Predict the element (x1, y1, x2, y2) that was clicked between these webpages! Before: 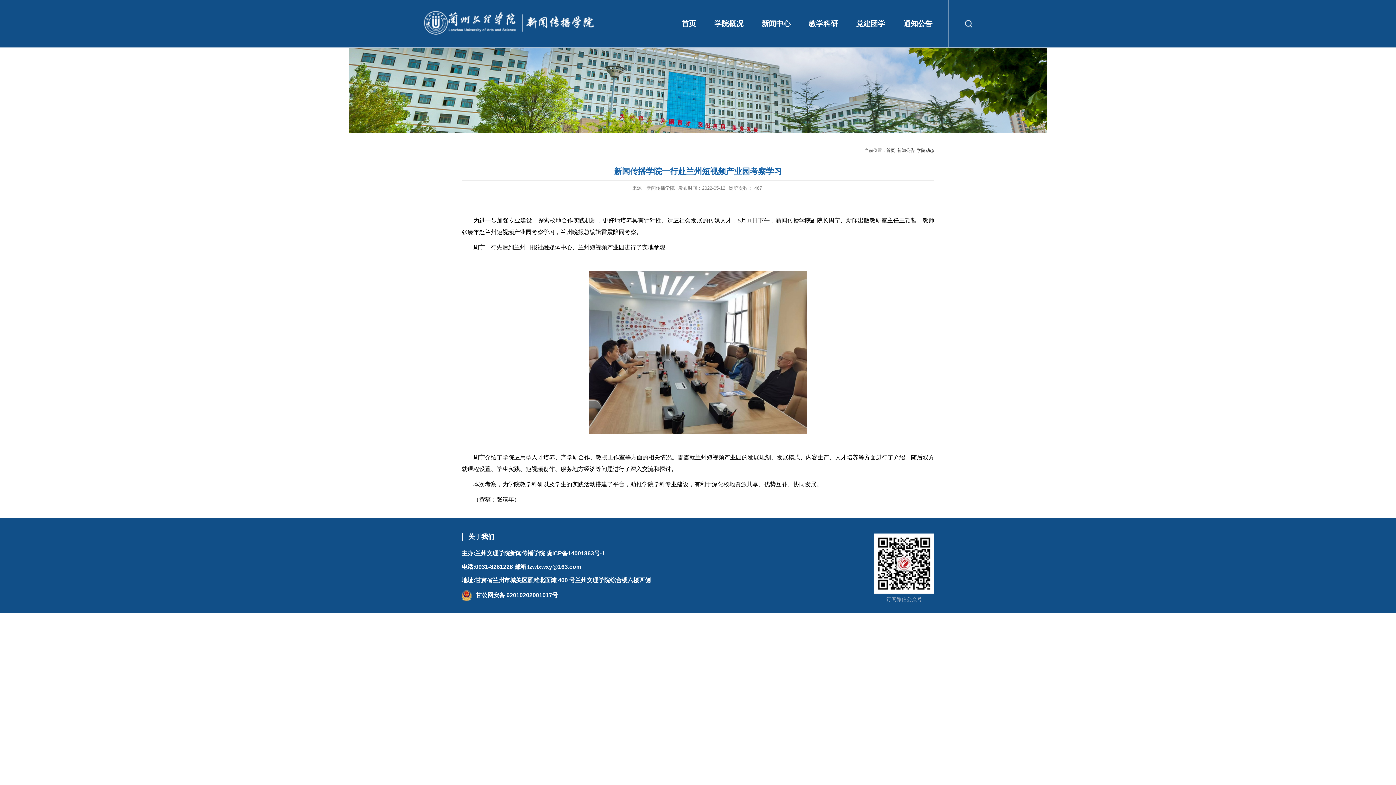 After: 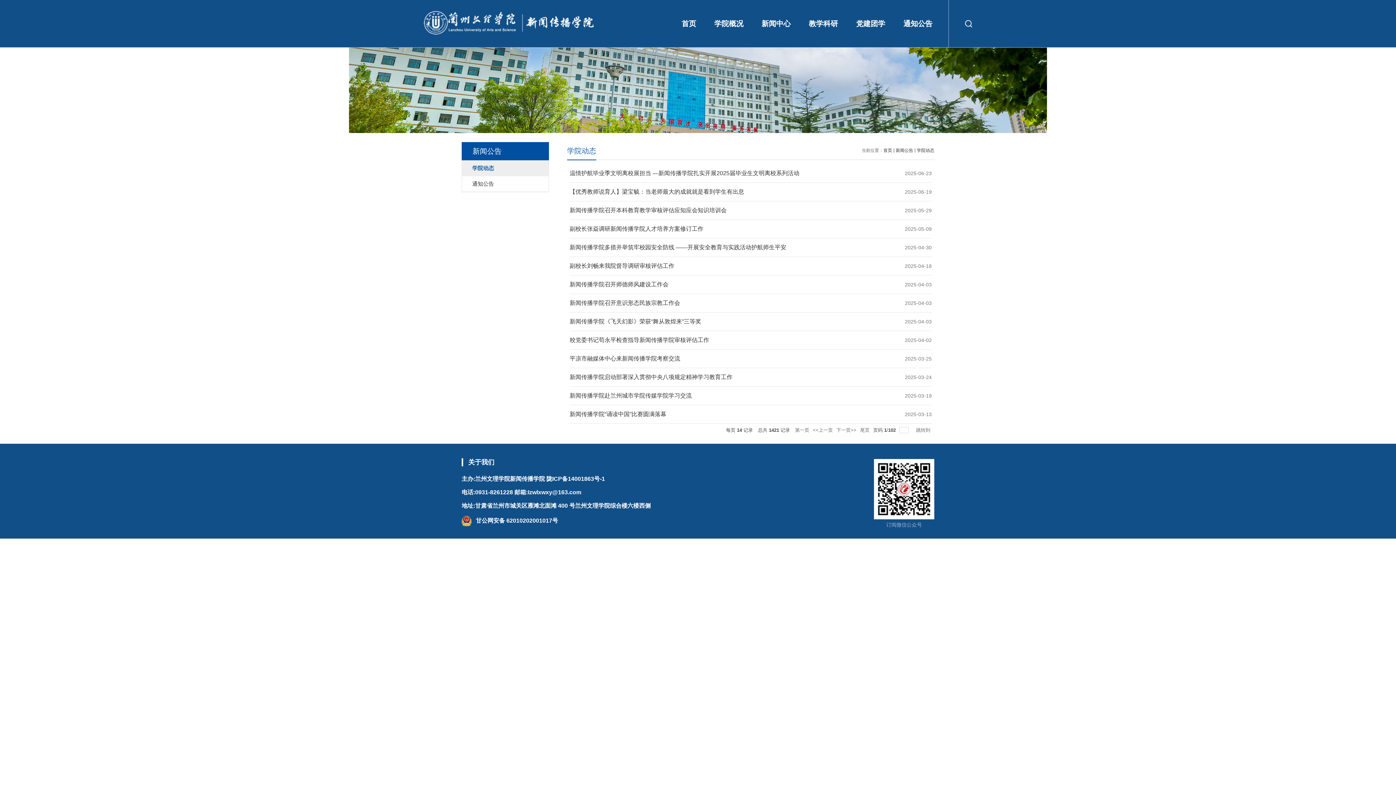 Action: label: 新闻公告 bbox: (897, 148, 914, 153)